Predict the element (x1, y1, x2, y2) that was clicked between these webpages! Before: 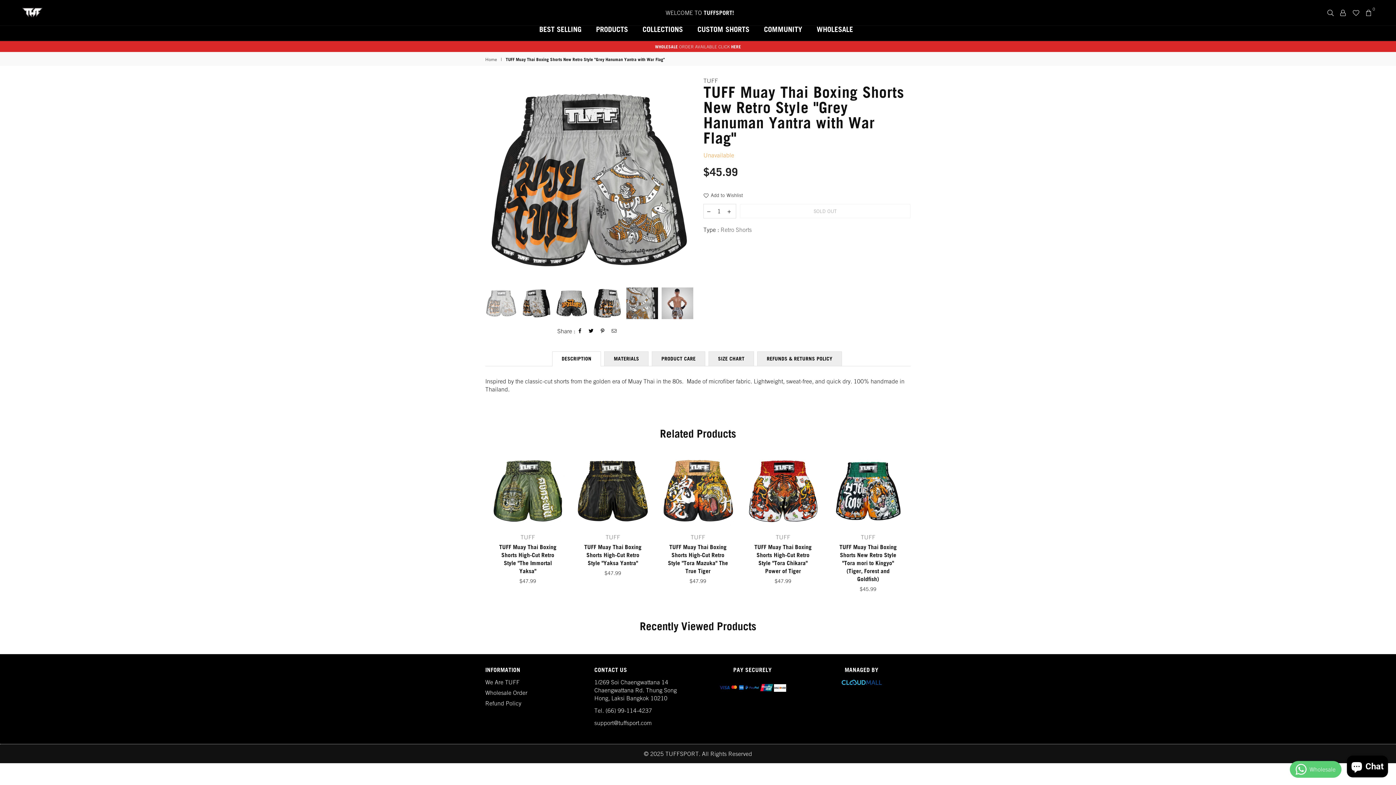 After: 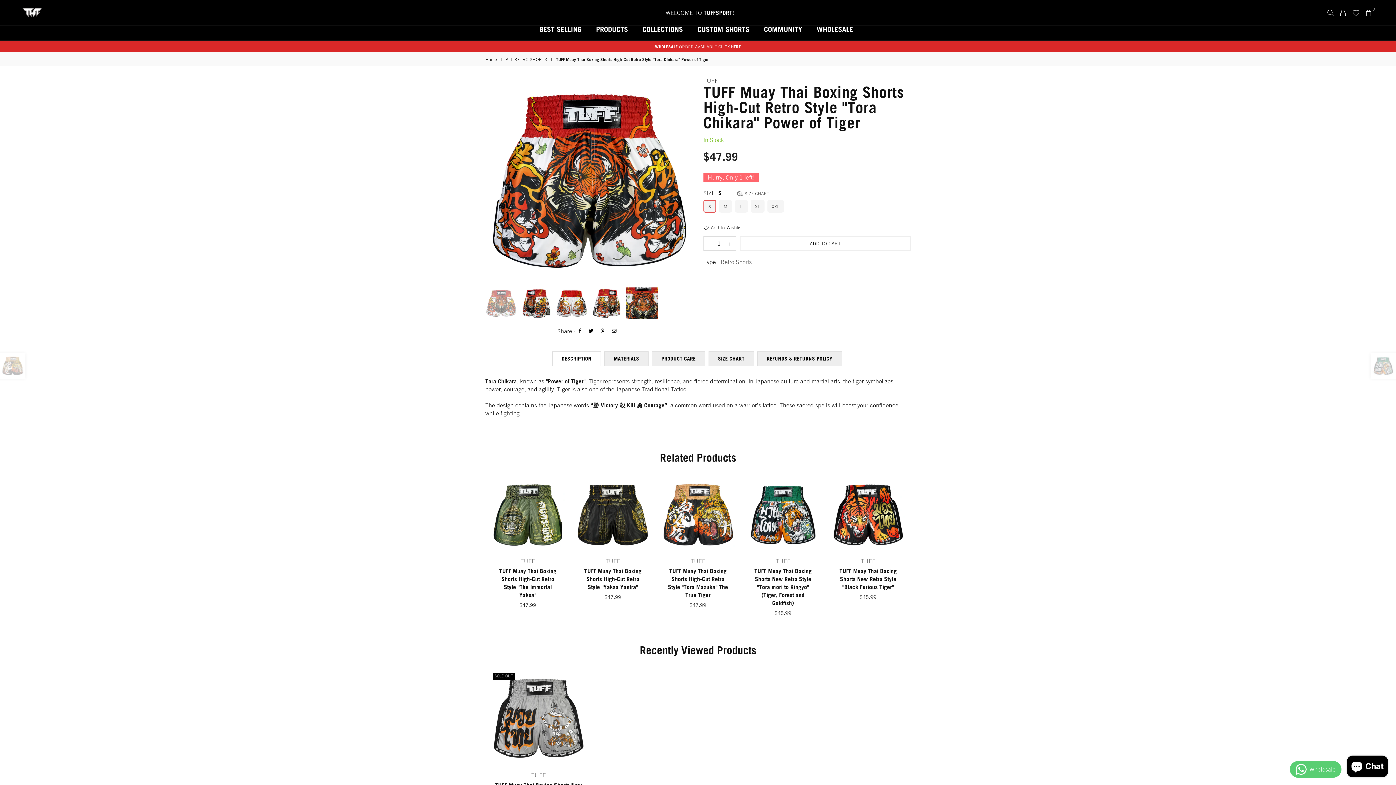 Action: bbox: (746, 454, 820, 527)